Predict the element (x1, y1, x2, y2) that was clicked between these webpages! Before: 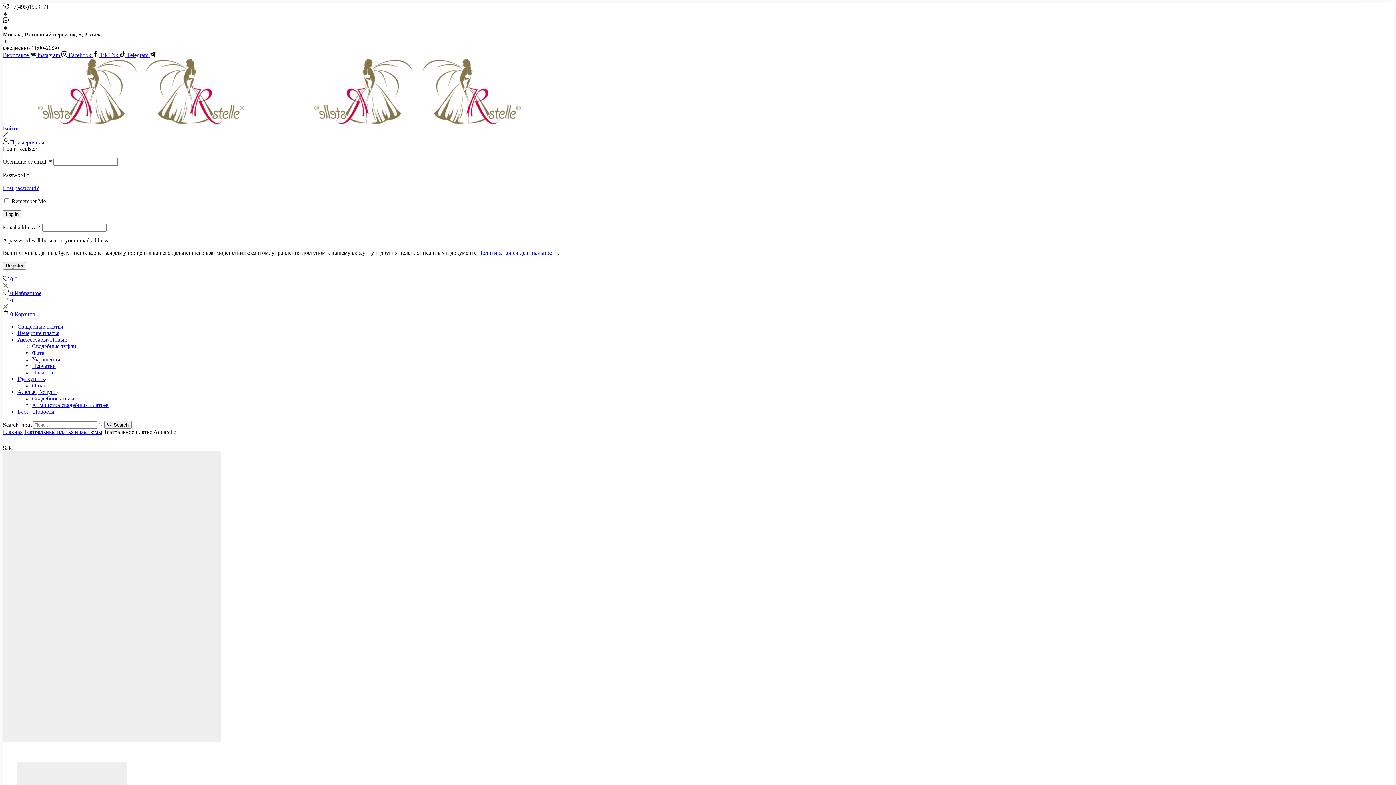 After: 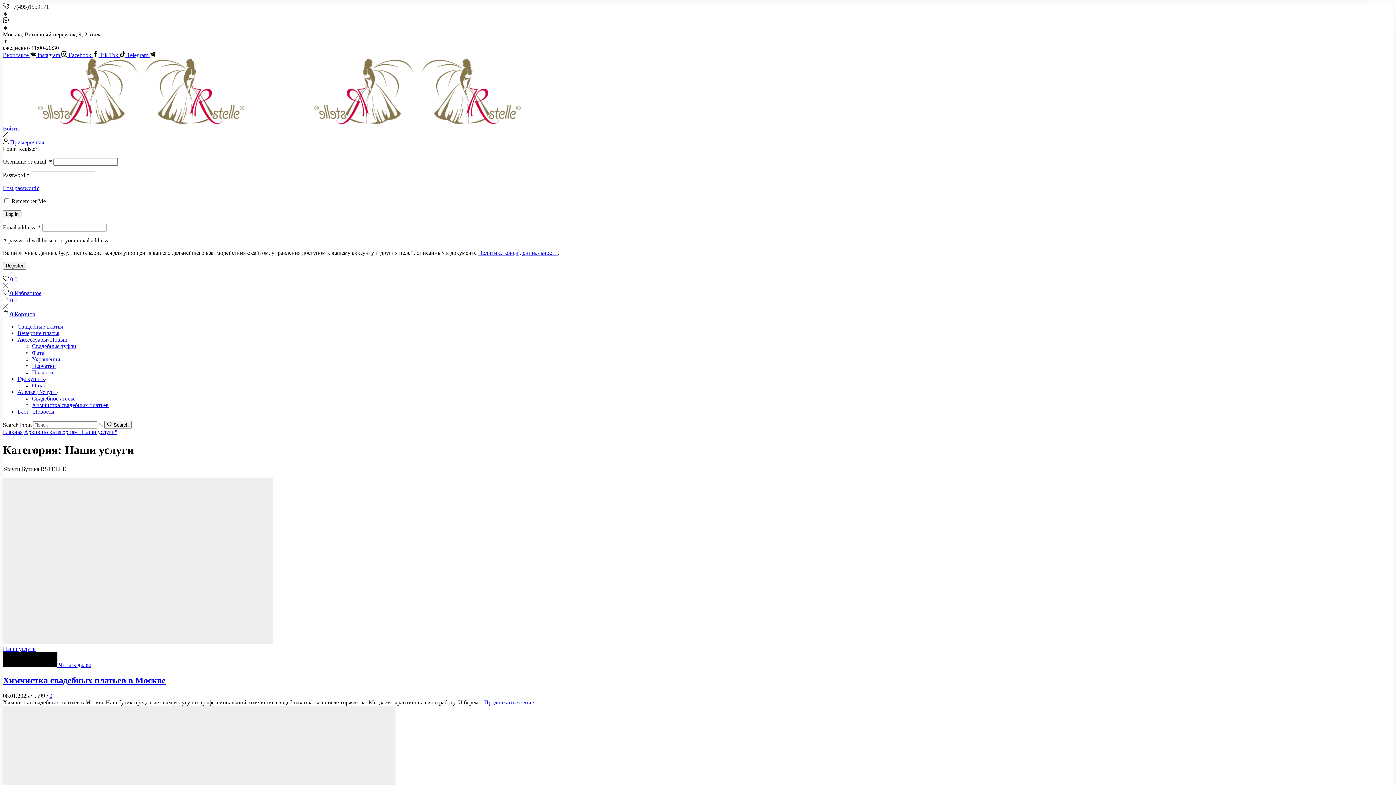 Action: label: Алелье | Услуги bbox: (17, 389, 59, 395)